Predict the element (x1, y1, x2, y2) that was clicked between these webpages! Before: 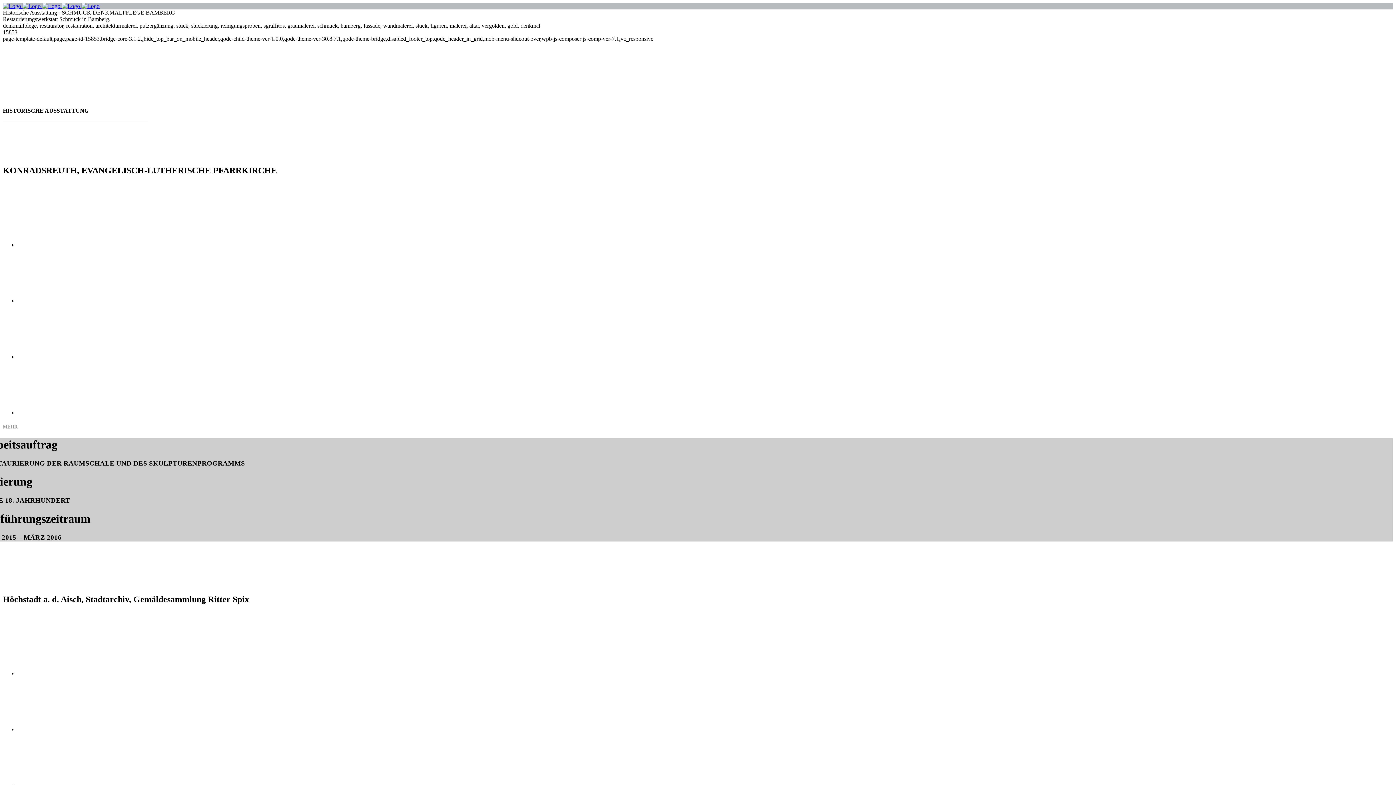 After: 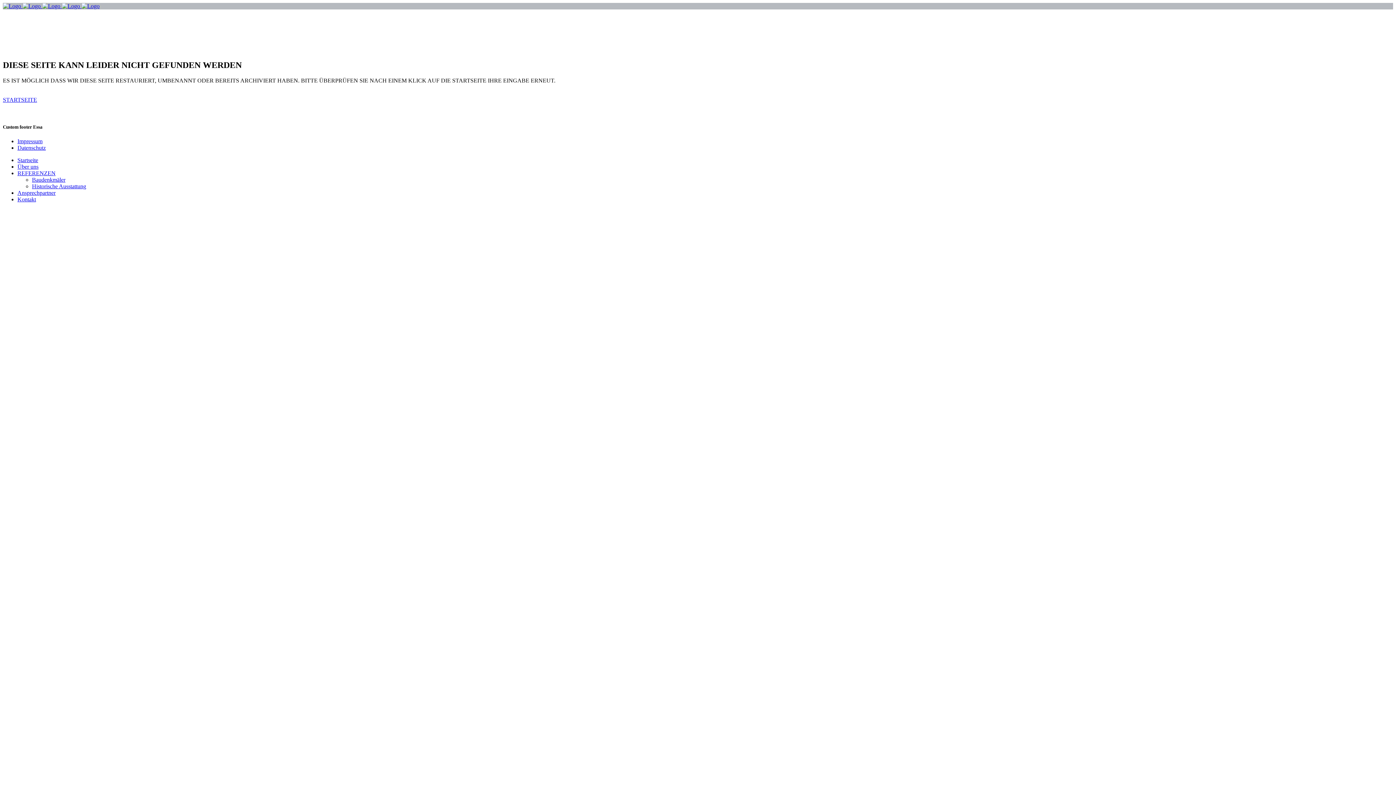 Action: bbox: (17, 297, 72, 304)